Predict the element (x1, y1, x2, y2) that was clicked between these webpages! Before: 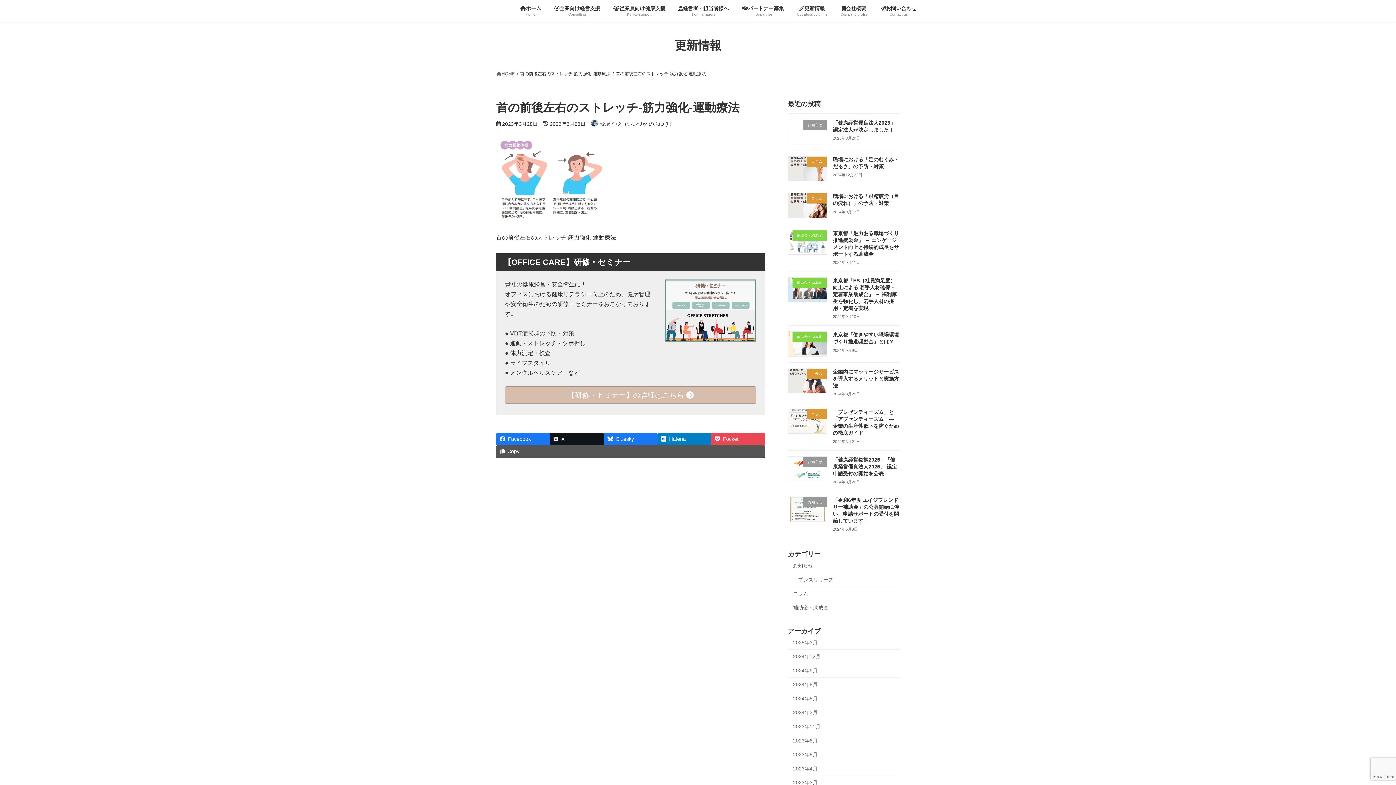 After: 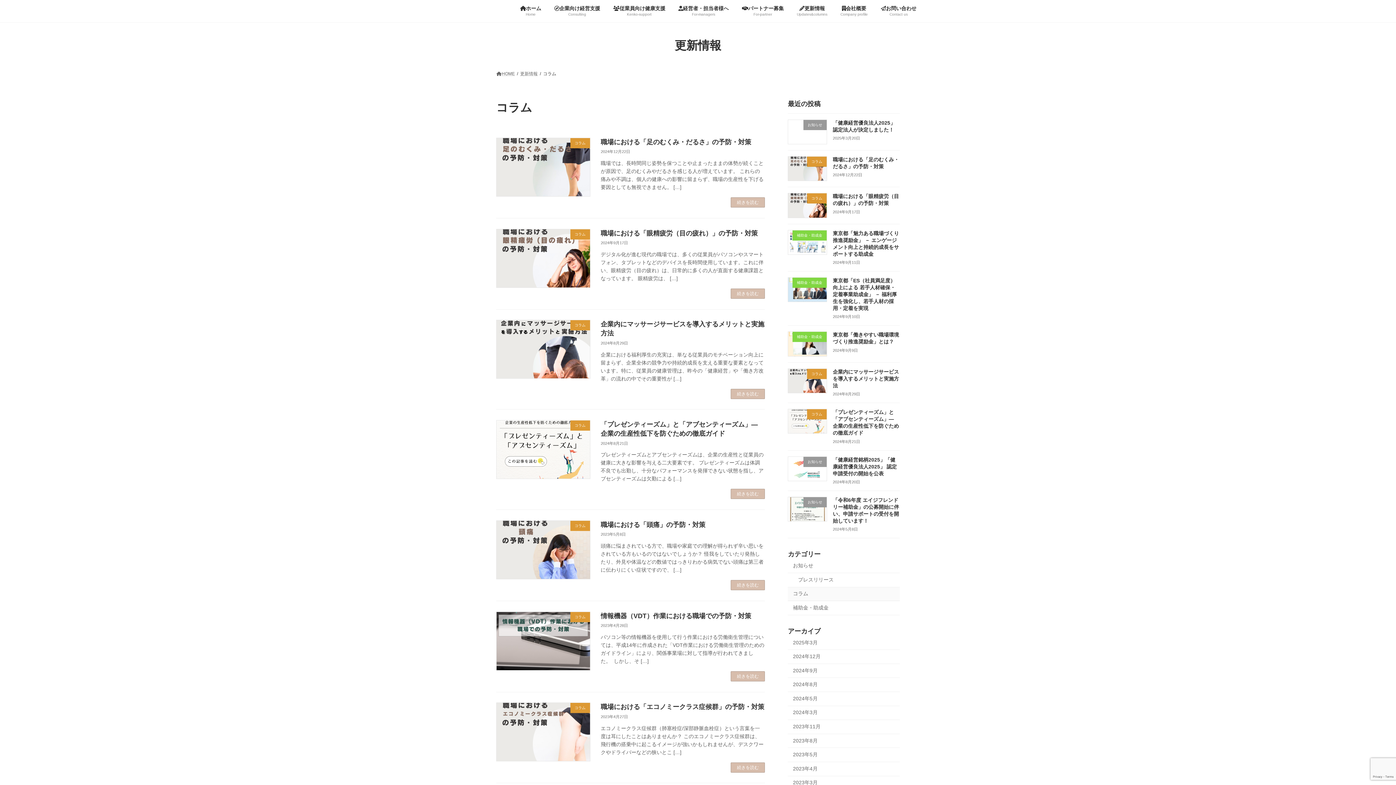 Action: bbox: (788, 587, 900, 601) label: コラム